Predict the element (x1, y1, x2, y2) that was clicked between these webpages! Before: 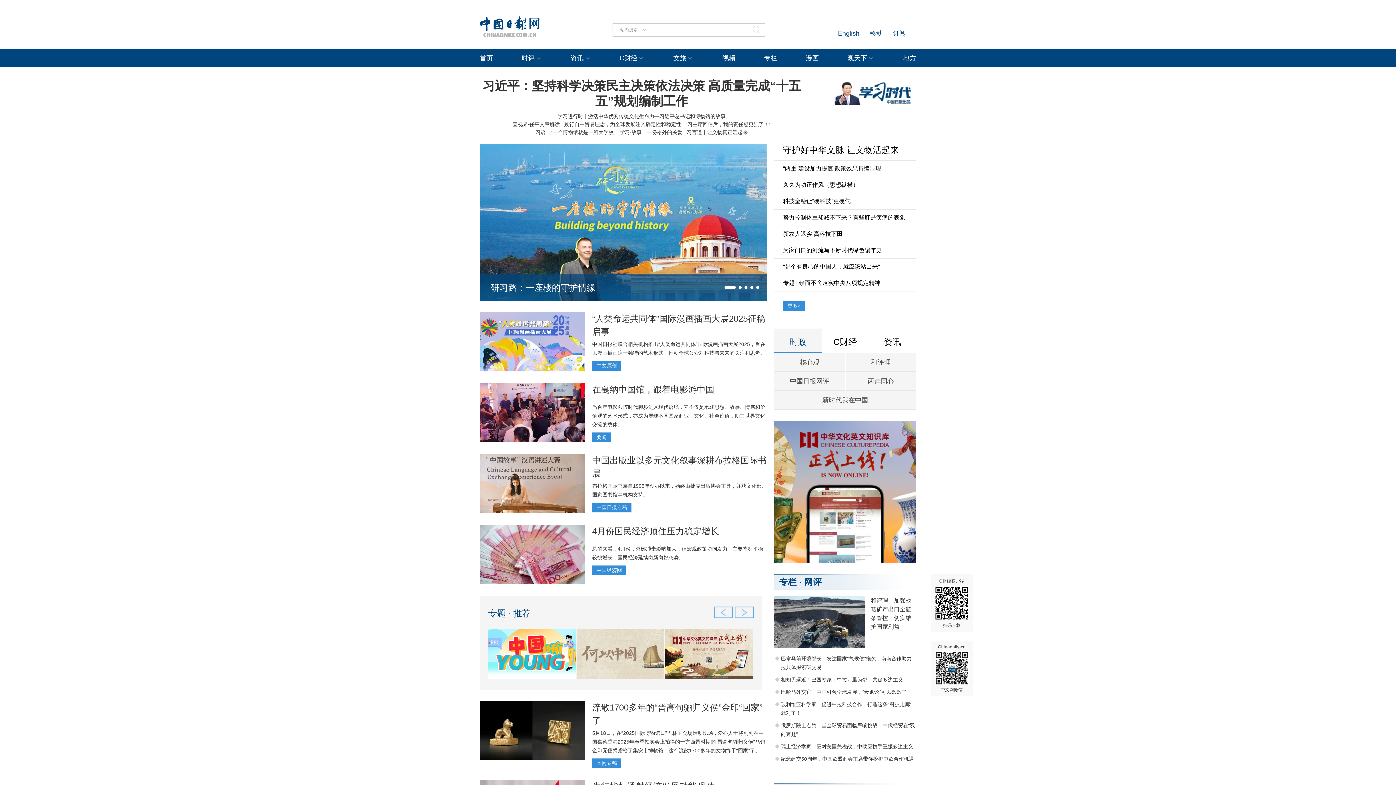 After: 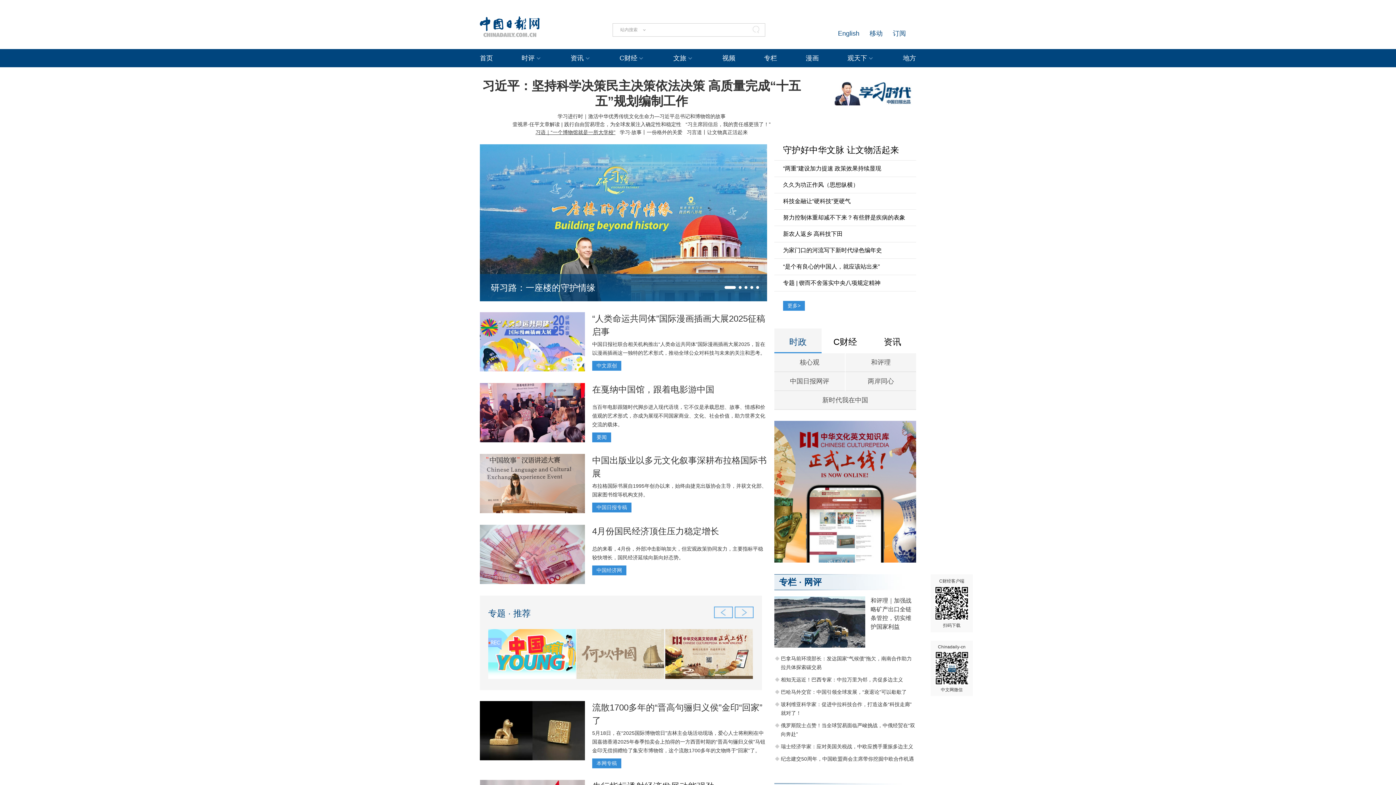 Action: label: 习语｜“一个博物馆就是一所大学校” bbox: (535, 129, 615, 135)